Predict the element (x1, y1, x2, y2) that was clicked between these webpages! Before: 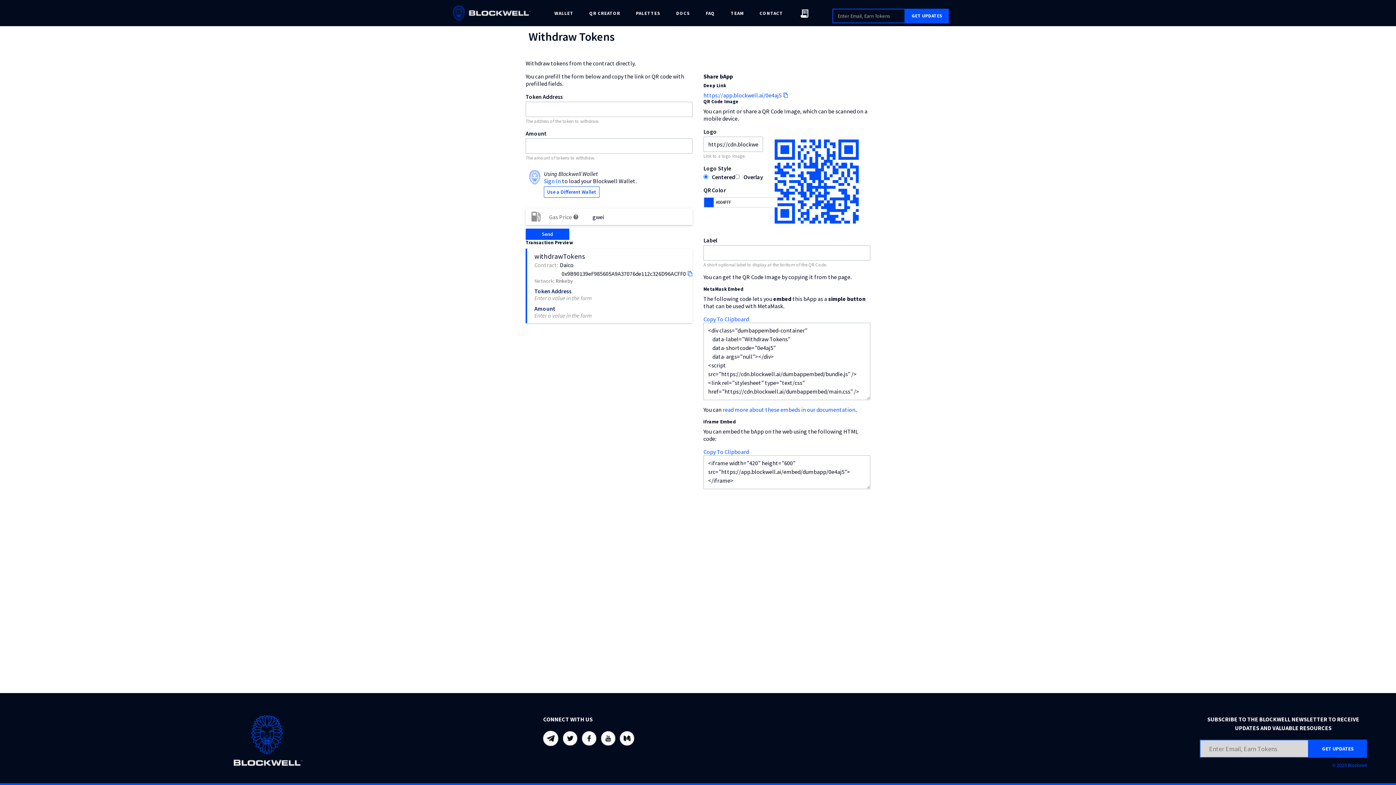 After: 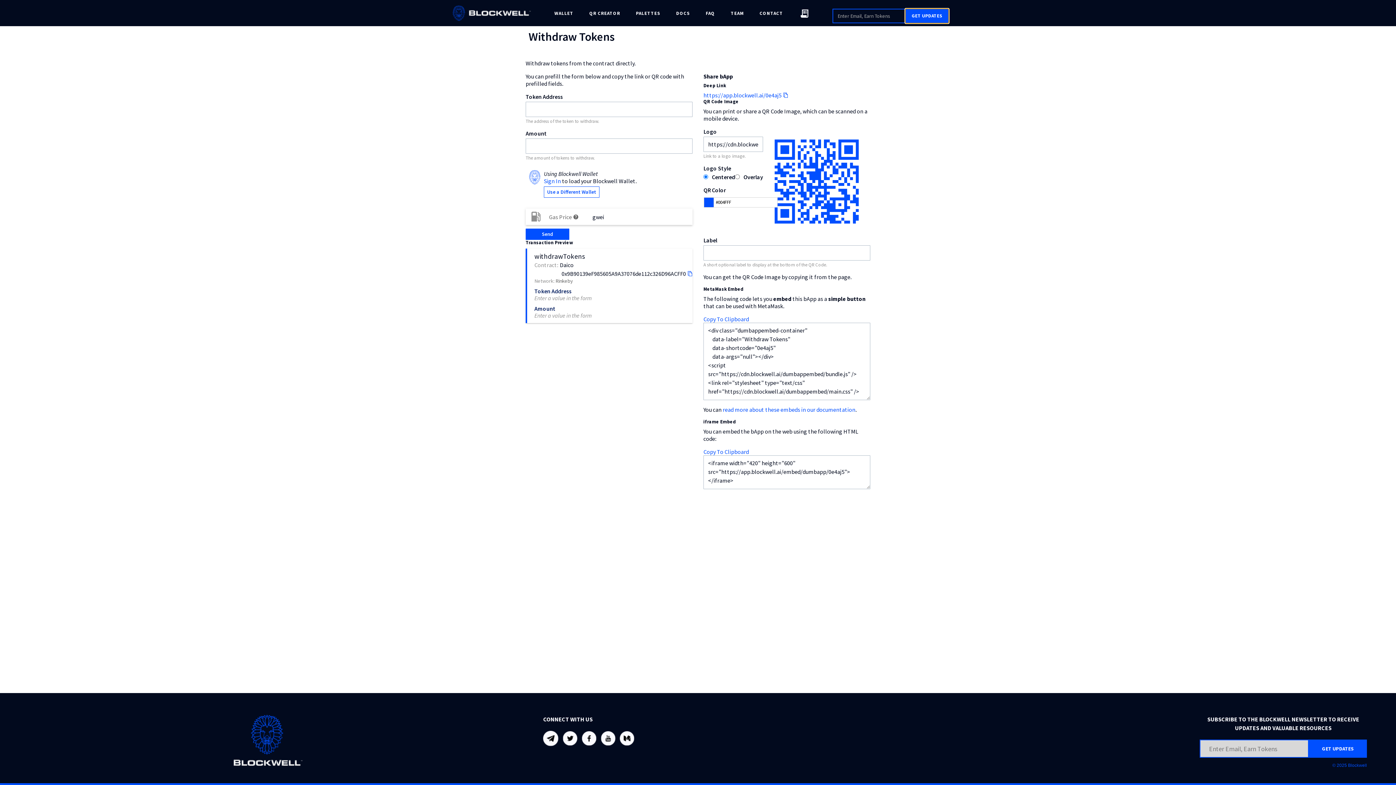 Action: bbox: (905, 8, 949, 23) label: GET UPDATES